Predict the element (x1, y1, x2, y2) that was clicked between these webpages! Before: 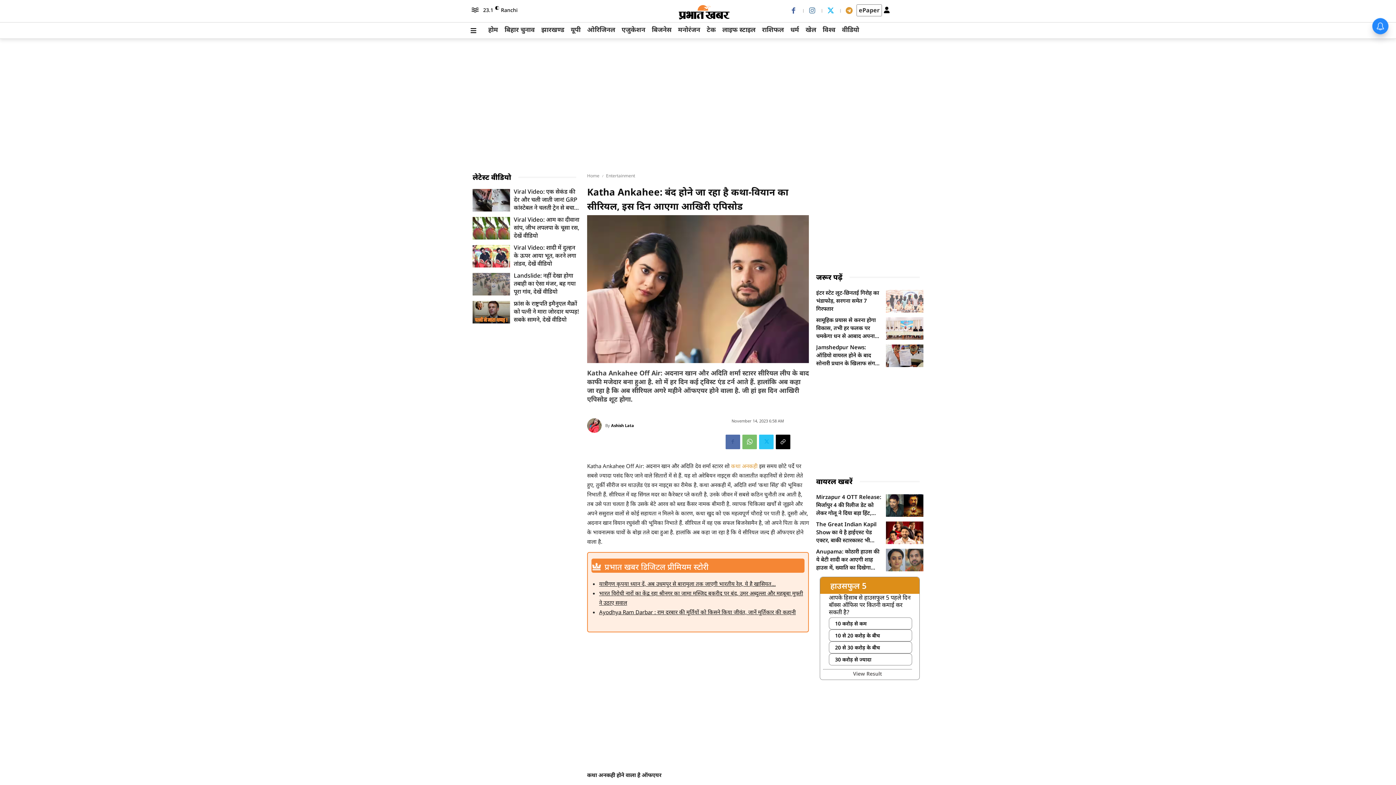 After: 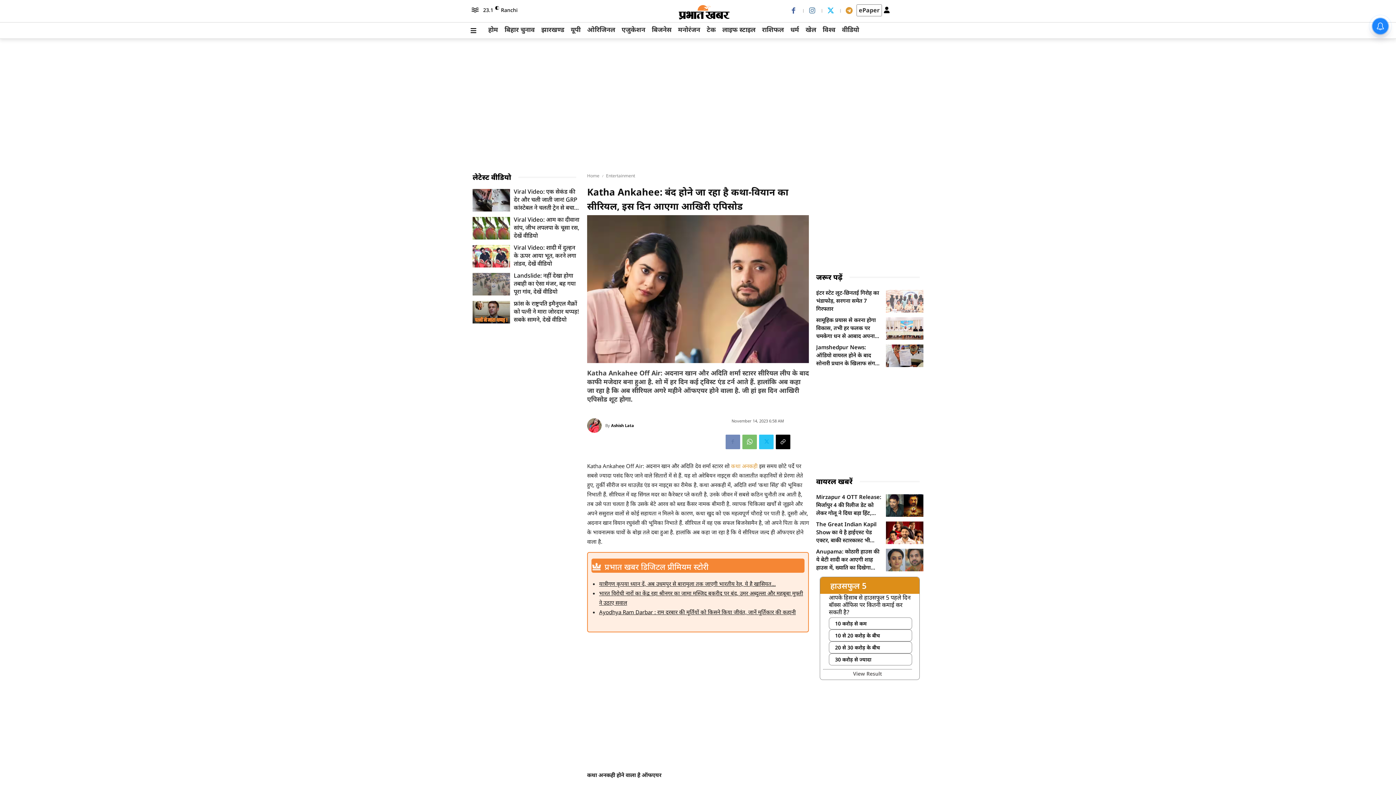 Action: bbox: (716, 434, 731, 449)